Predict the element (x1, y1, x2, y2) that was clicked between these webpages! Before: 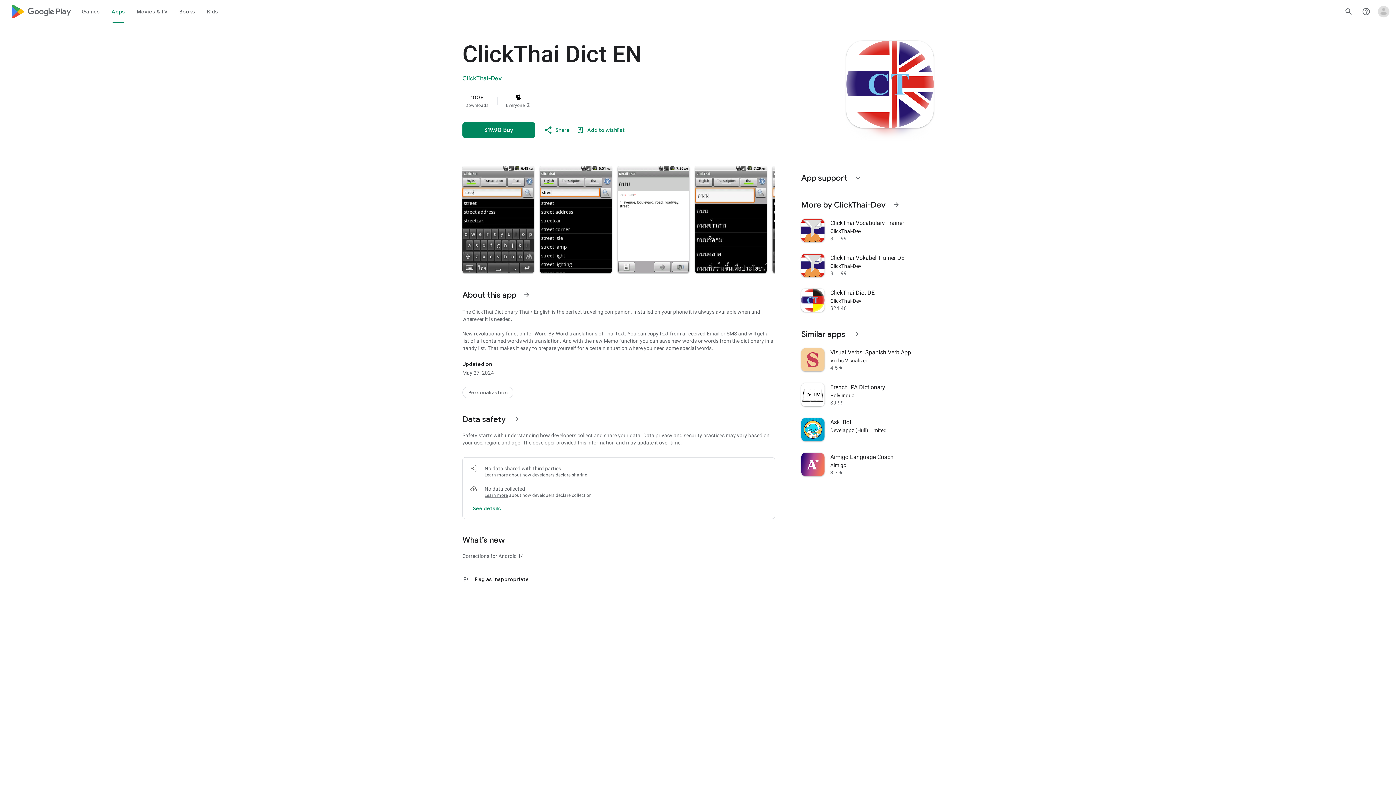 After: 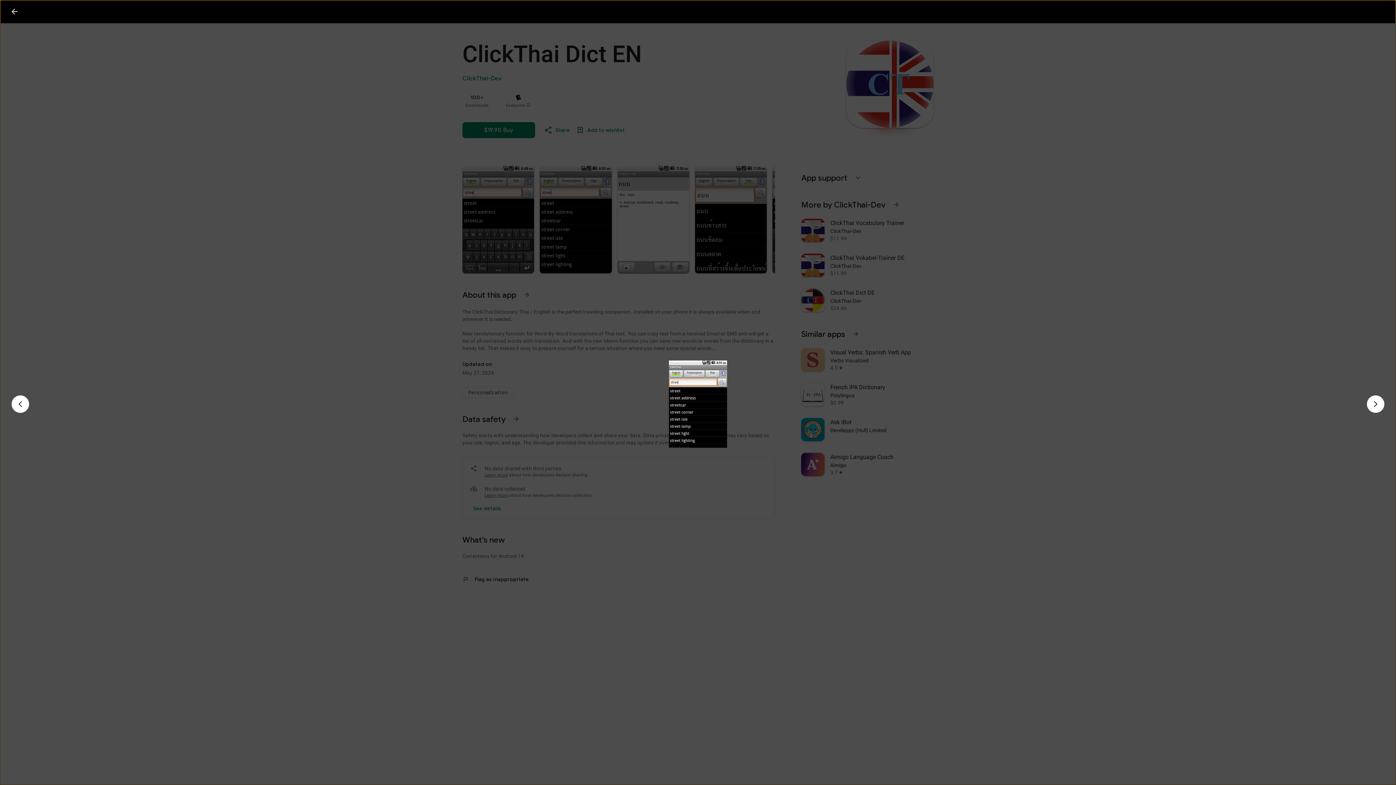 Action: bbox: (540, 165, 611, 273)